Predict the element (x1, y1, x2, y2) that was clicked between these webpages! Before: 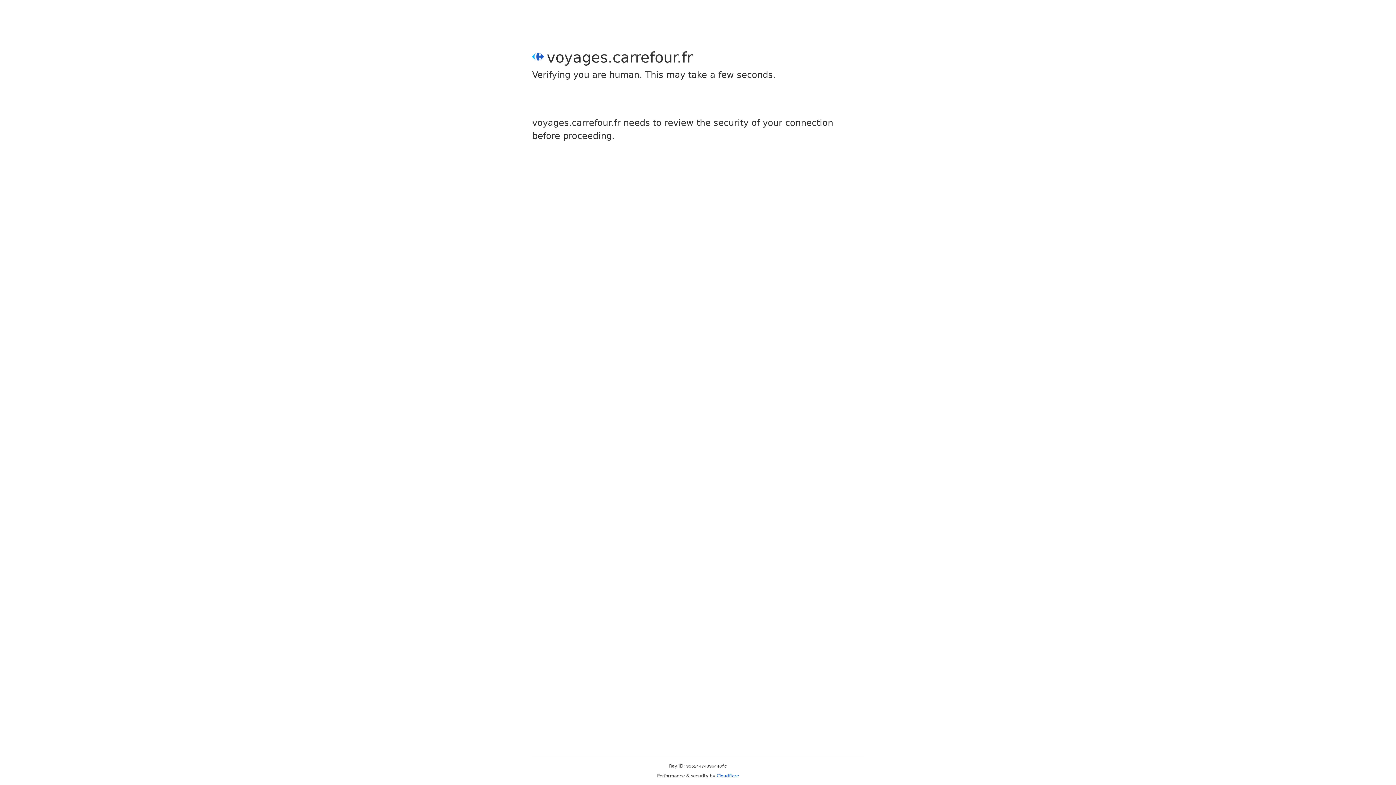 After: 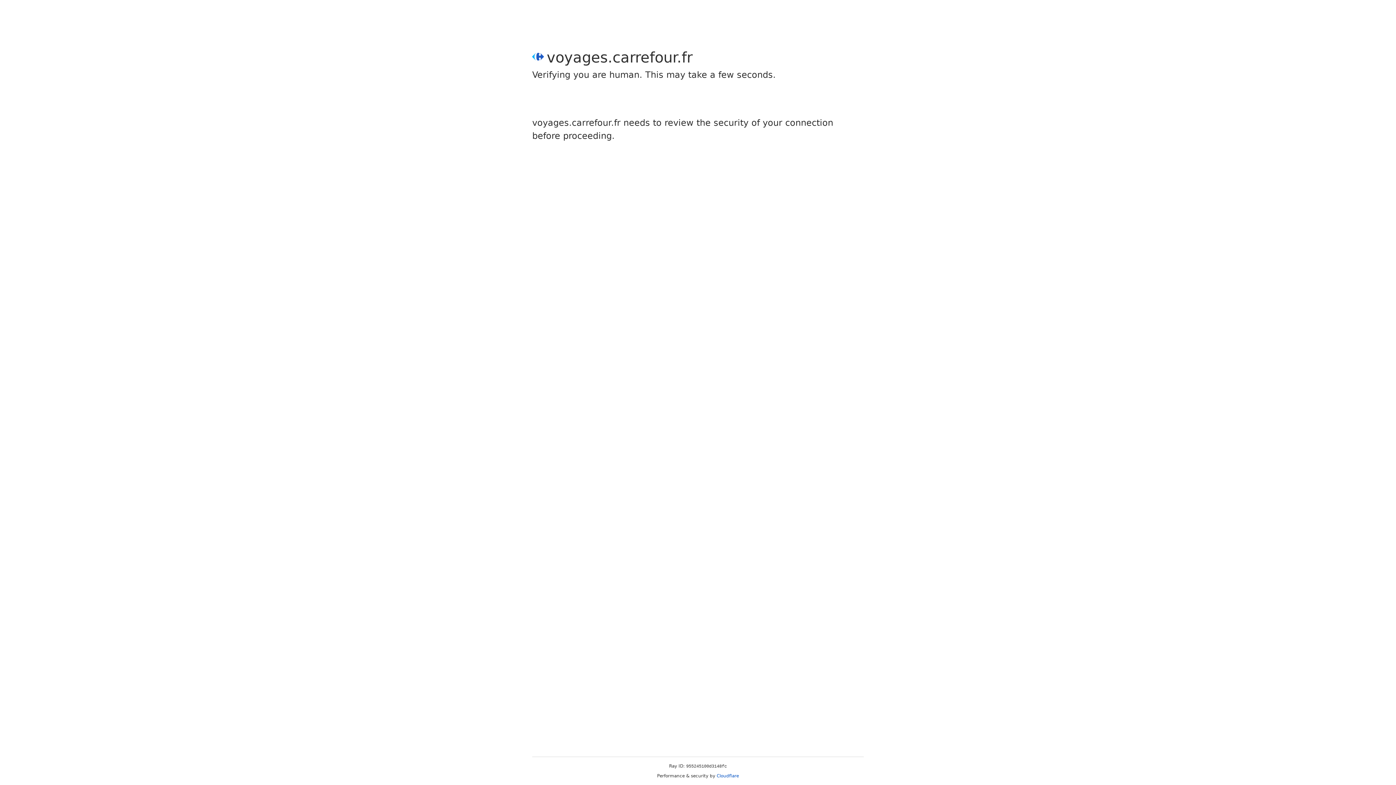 Action: bbox: (716, 773, 739, 778) label: Cloudflare